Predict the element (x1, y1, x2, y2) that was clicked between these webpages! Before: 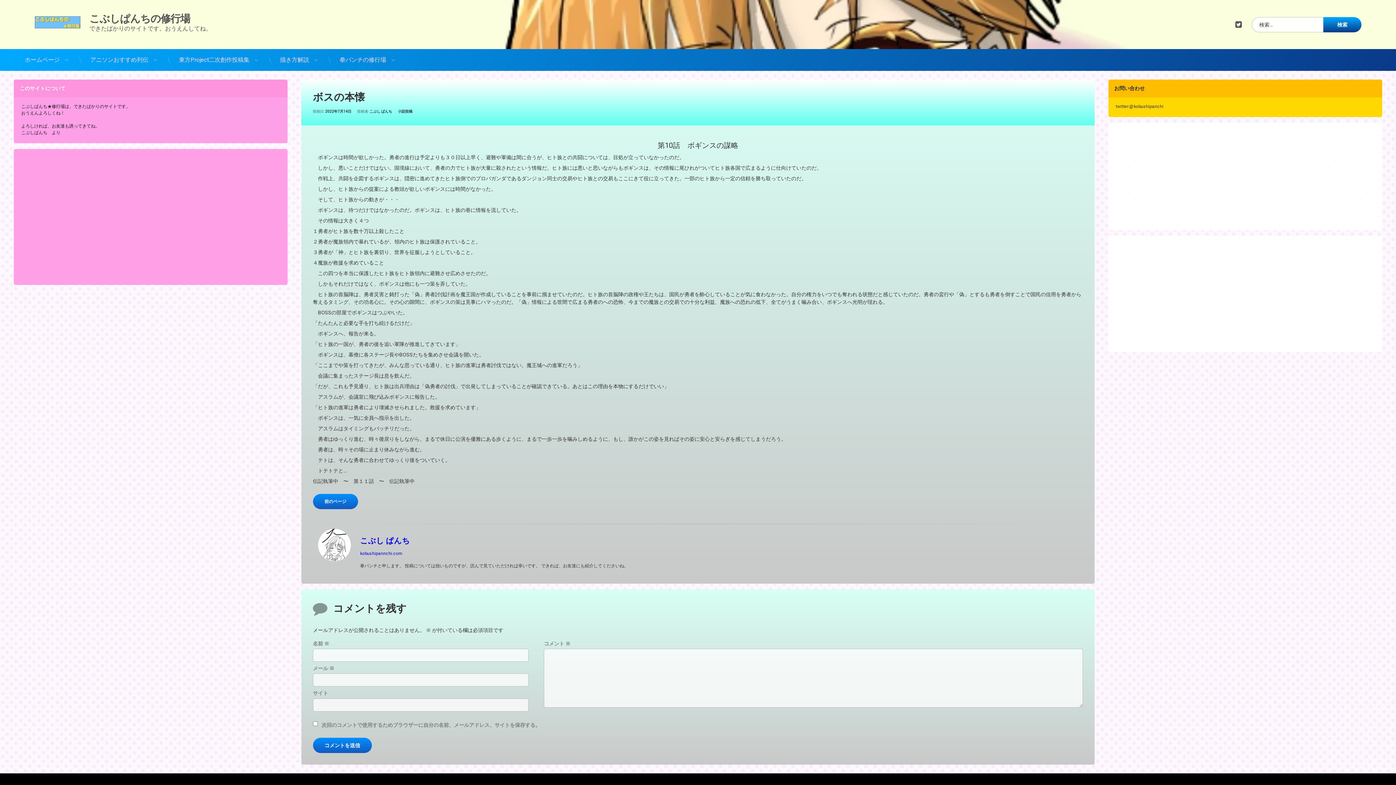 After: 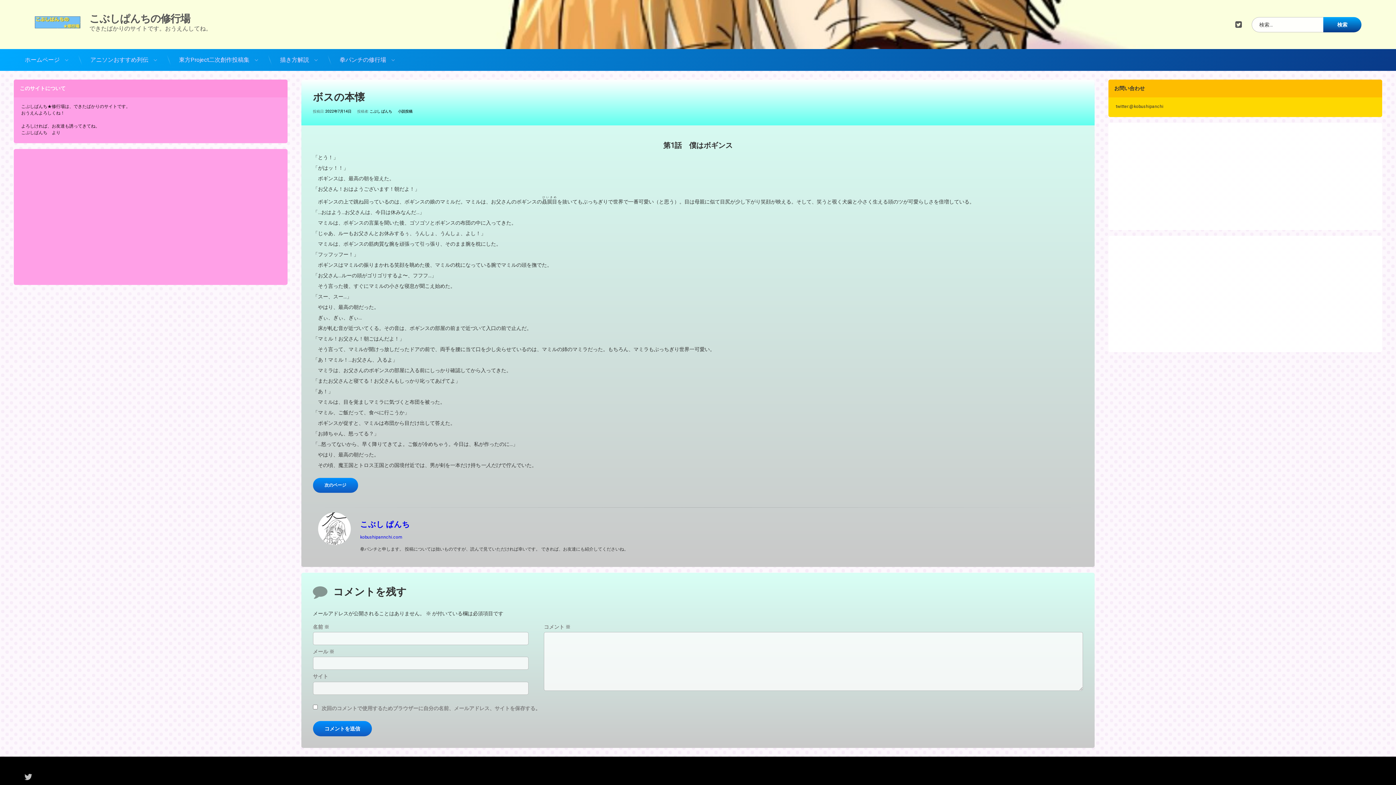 Action: label: 2022年7月14日 bbox: (325, 109, 351, 113)